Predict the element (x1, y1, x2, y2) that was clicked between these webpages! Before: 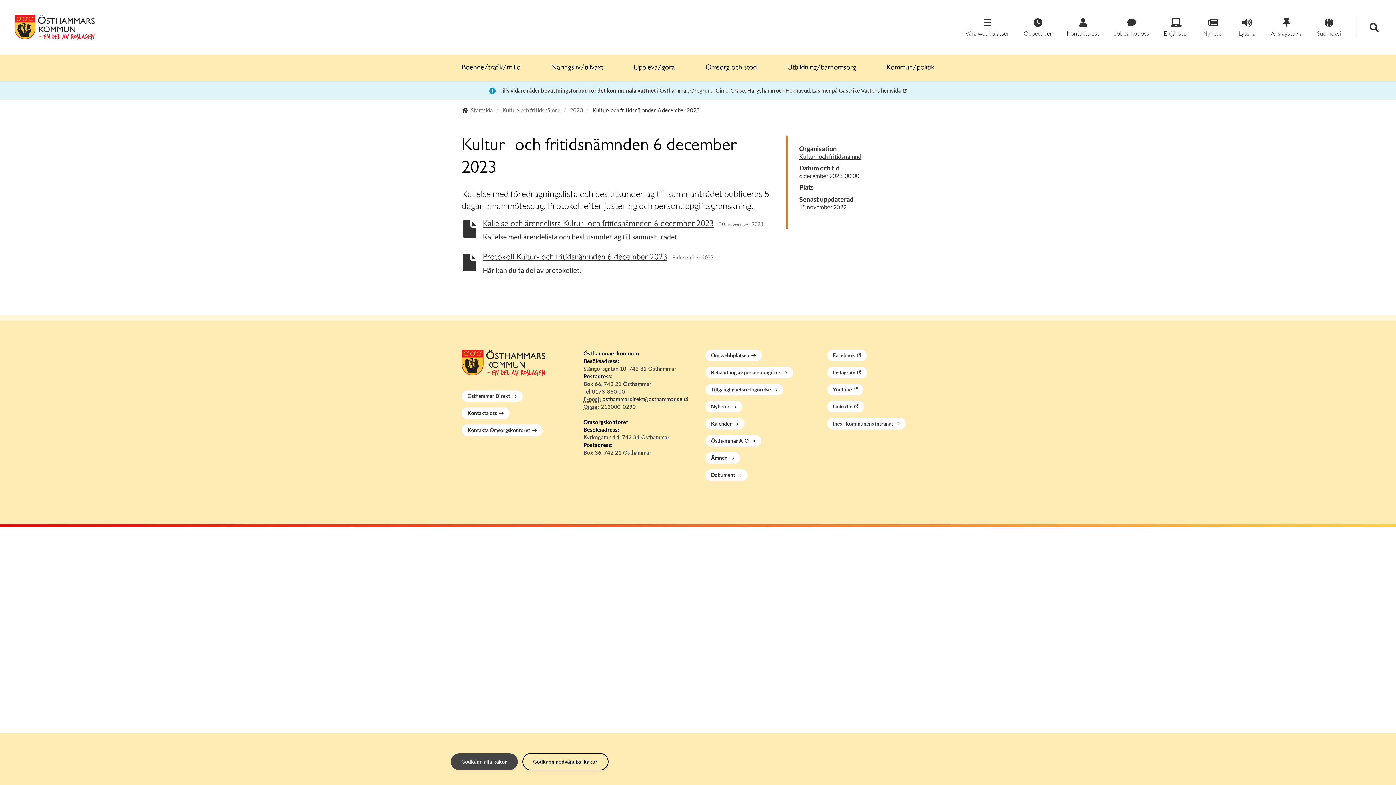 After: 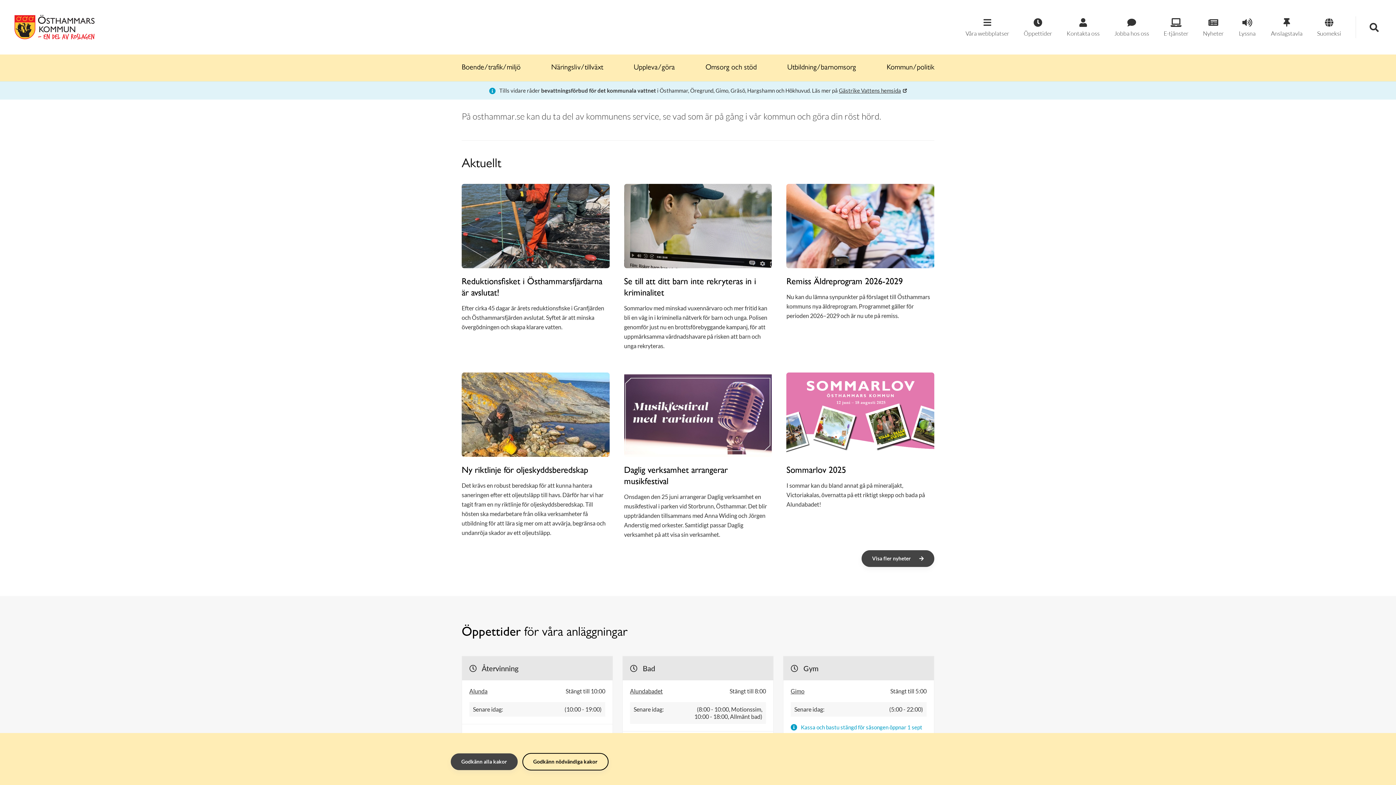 Action: label: Startsida bbox: (470, 106, 493, 113)